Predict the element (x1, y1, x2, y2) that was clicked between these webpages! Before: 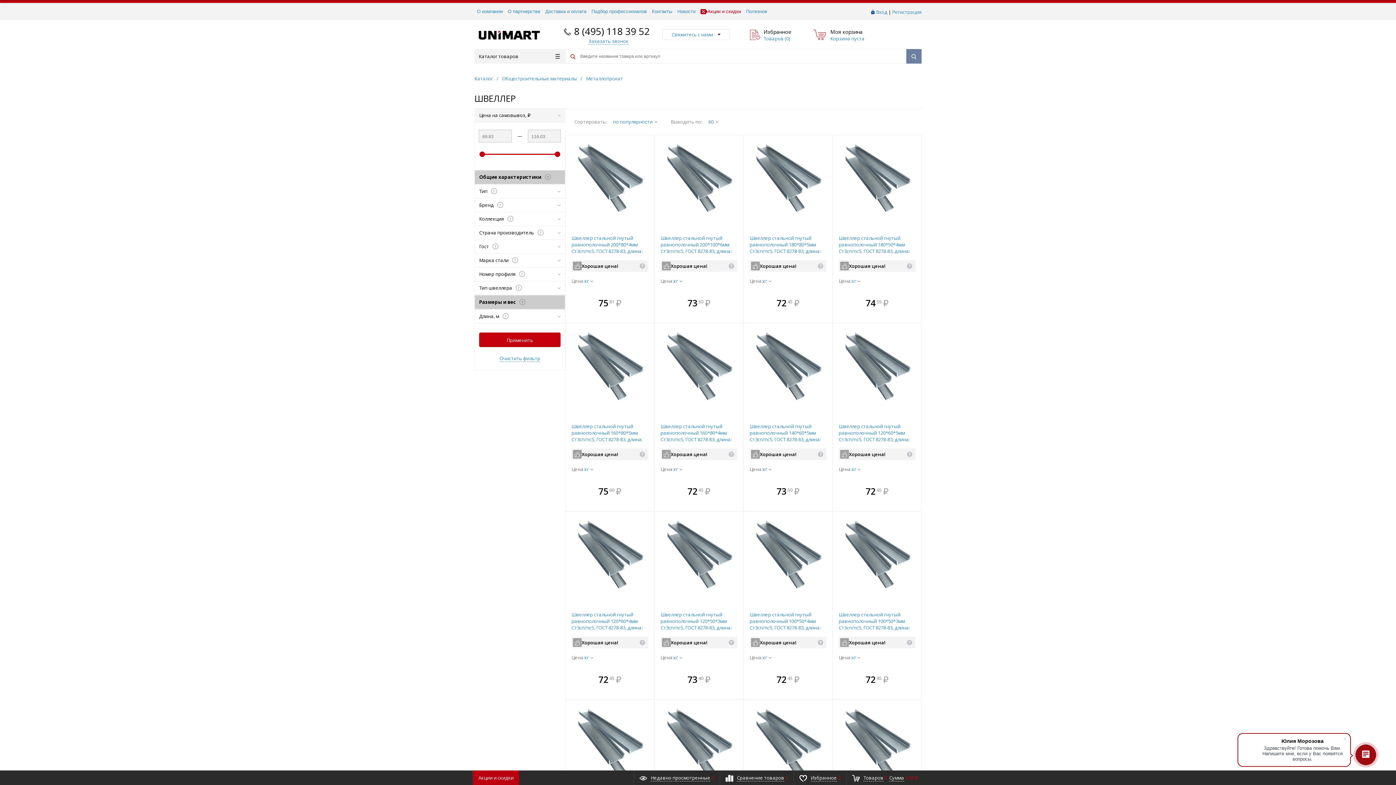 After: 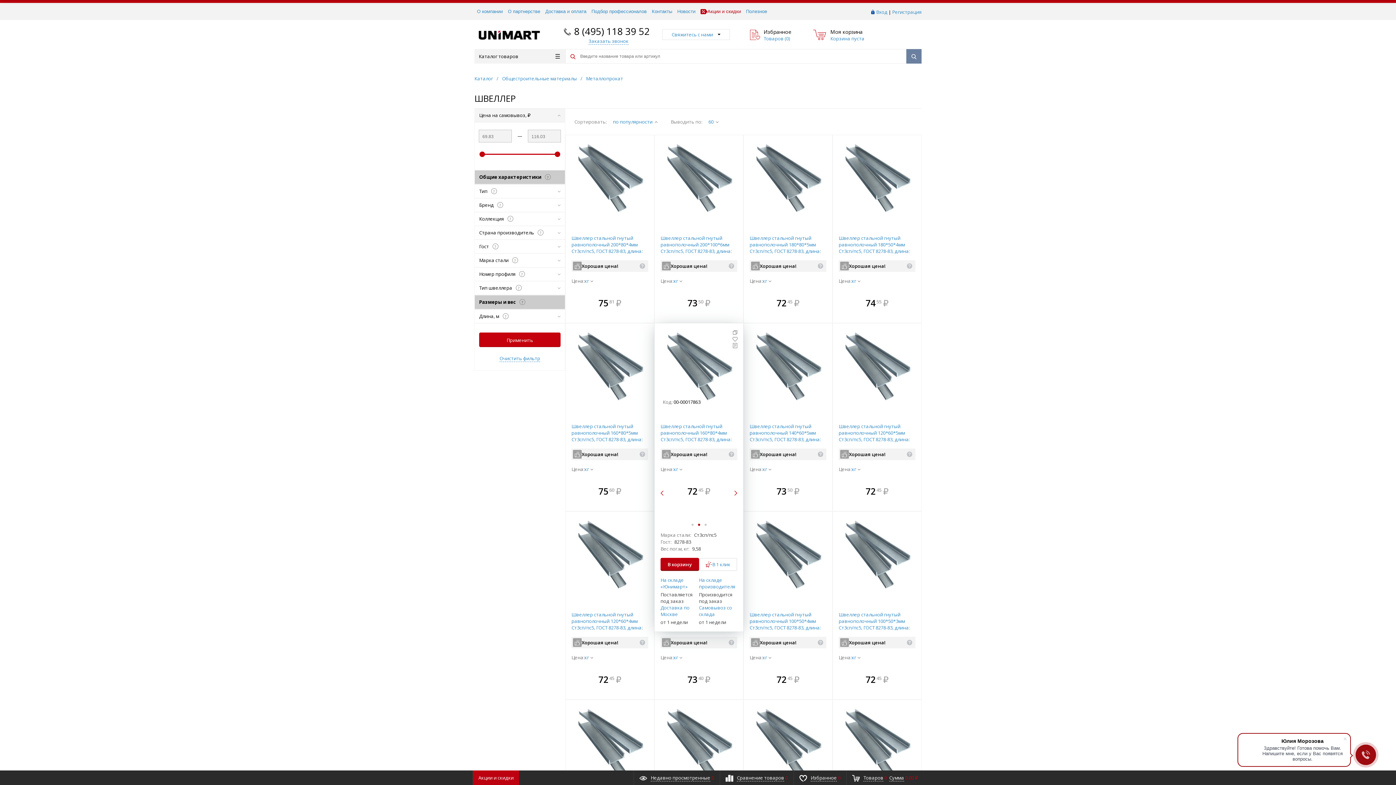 Action: bbox: (732, 328, 738, 334)